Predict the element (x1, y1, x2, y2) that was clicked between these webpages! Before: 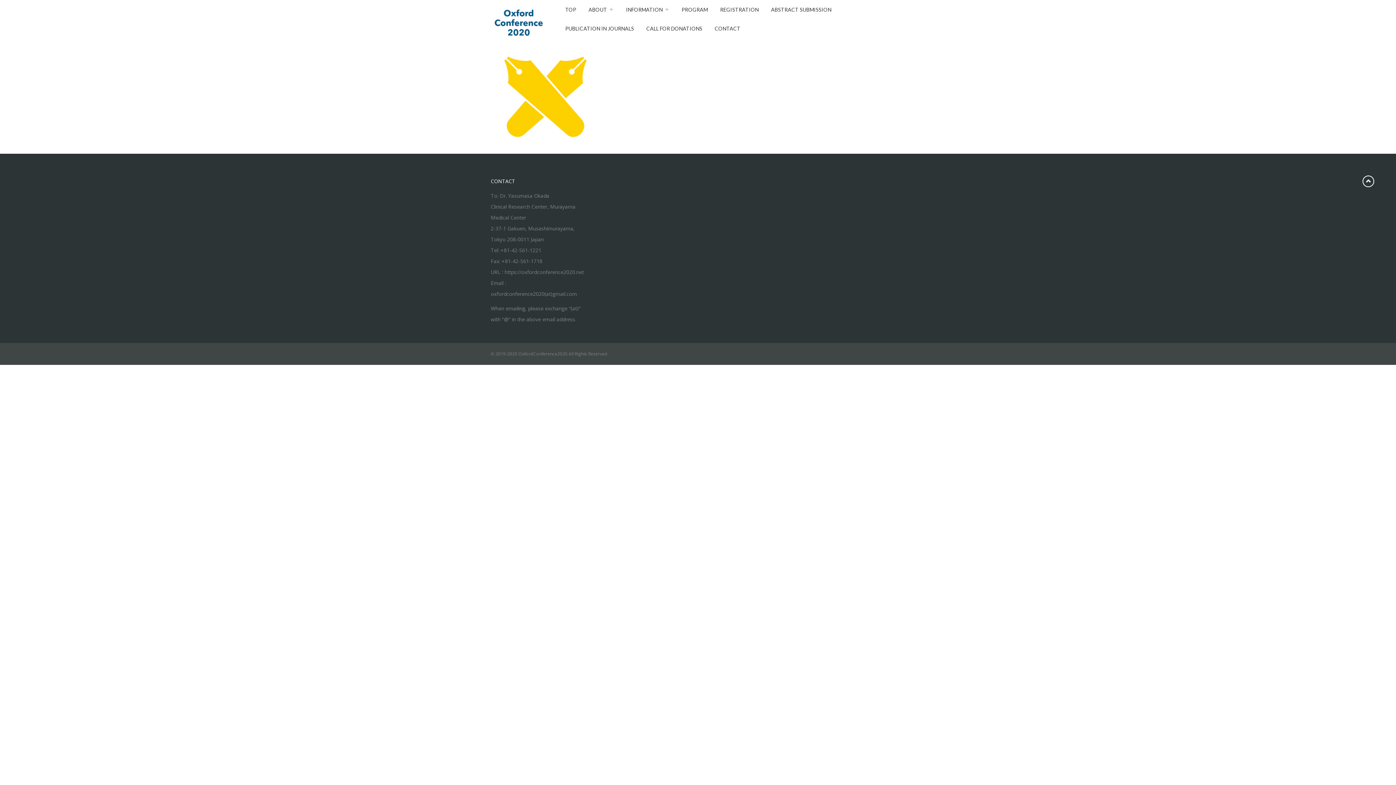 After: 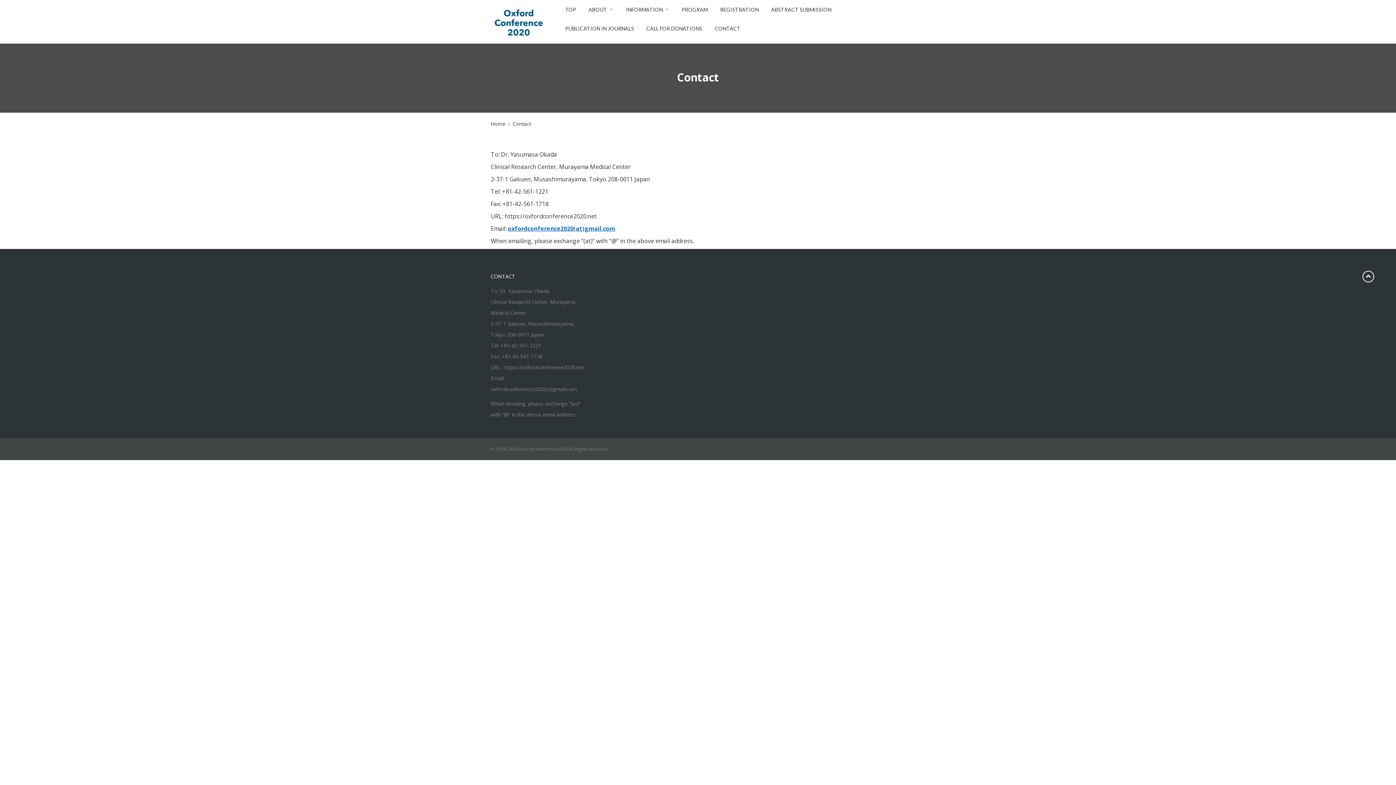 Action: label: CONTACT bbox: (711, 24, 744, 32)